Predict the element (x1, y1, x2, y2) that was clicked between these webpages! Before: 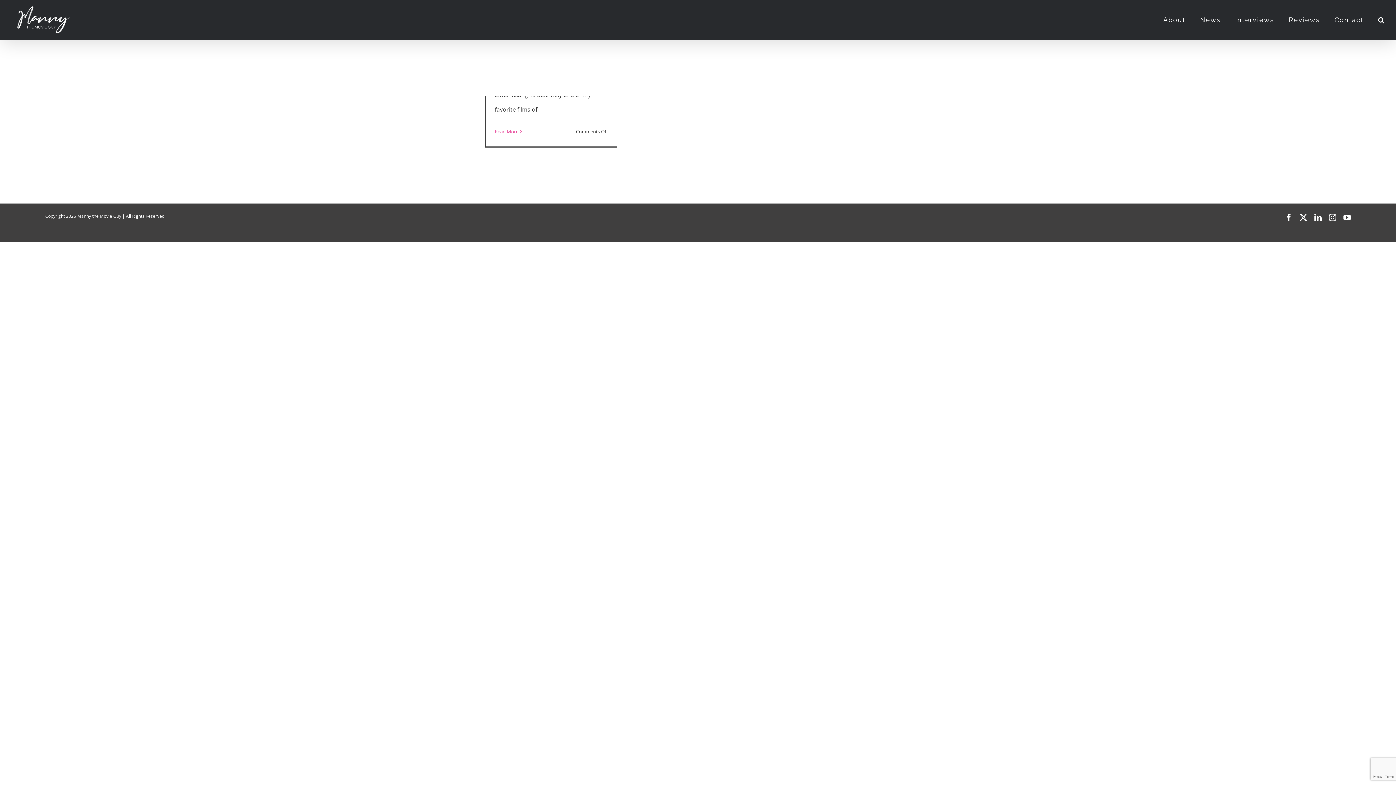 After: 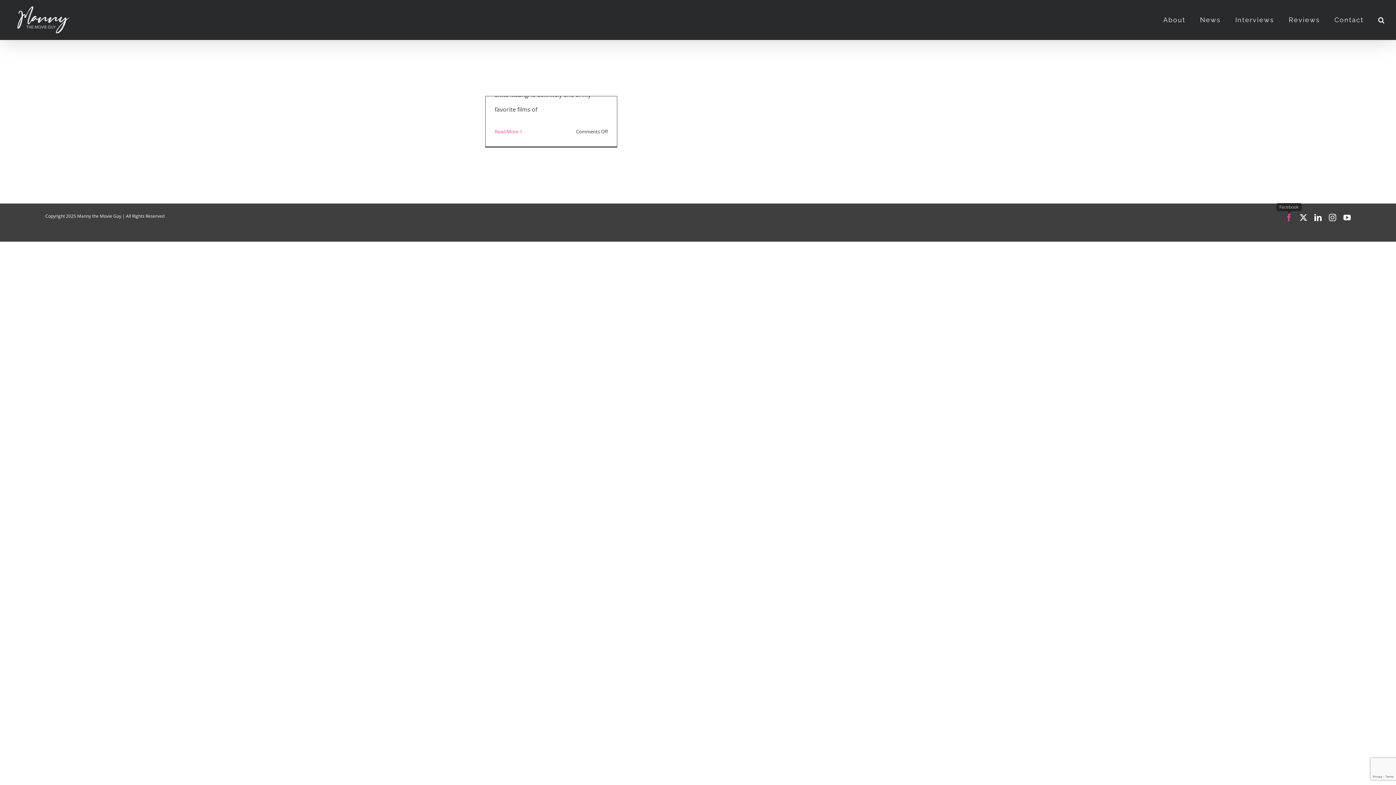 Action: bbox: (1285, 214, 1292, 221) label: Facebook